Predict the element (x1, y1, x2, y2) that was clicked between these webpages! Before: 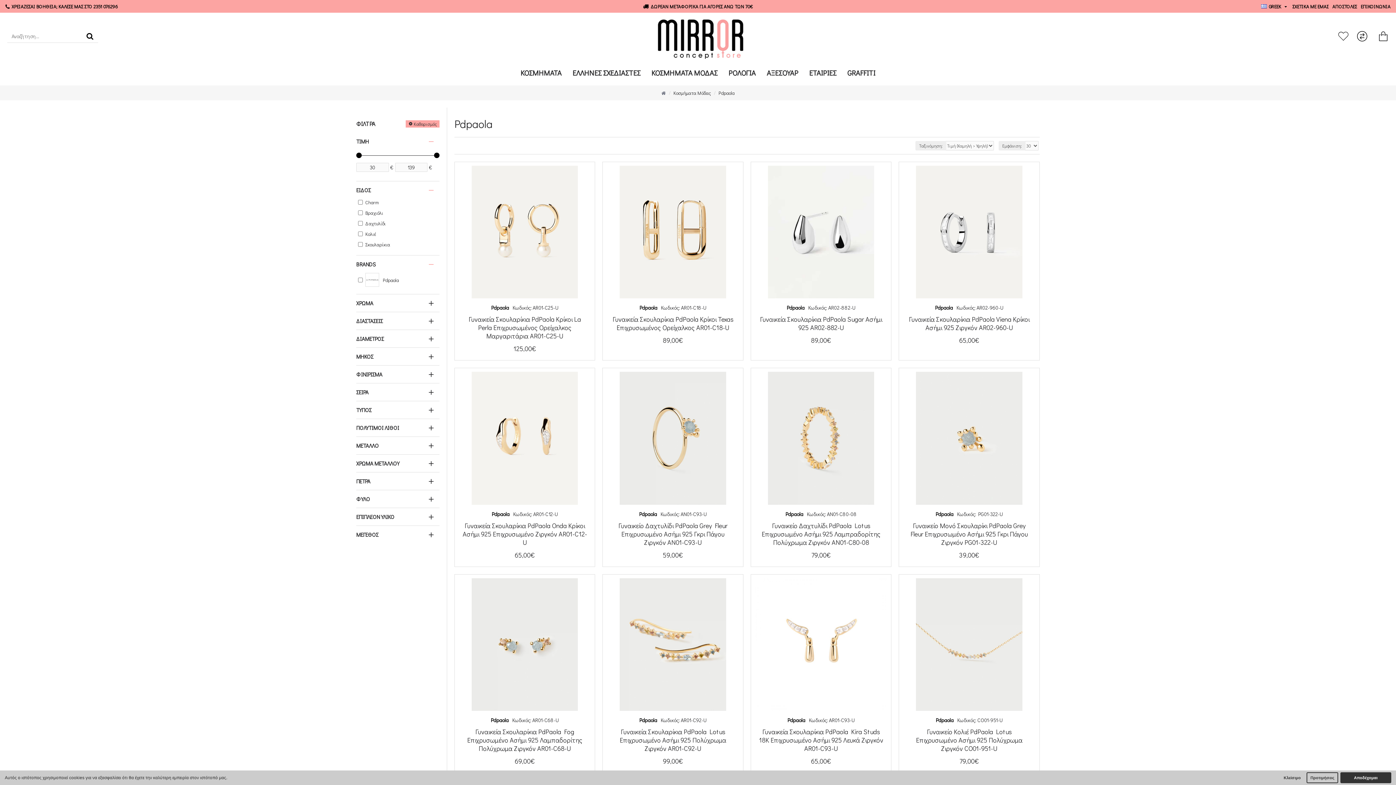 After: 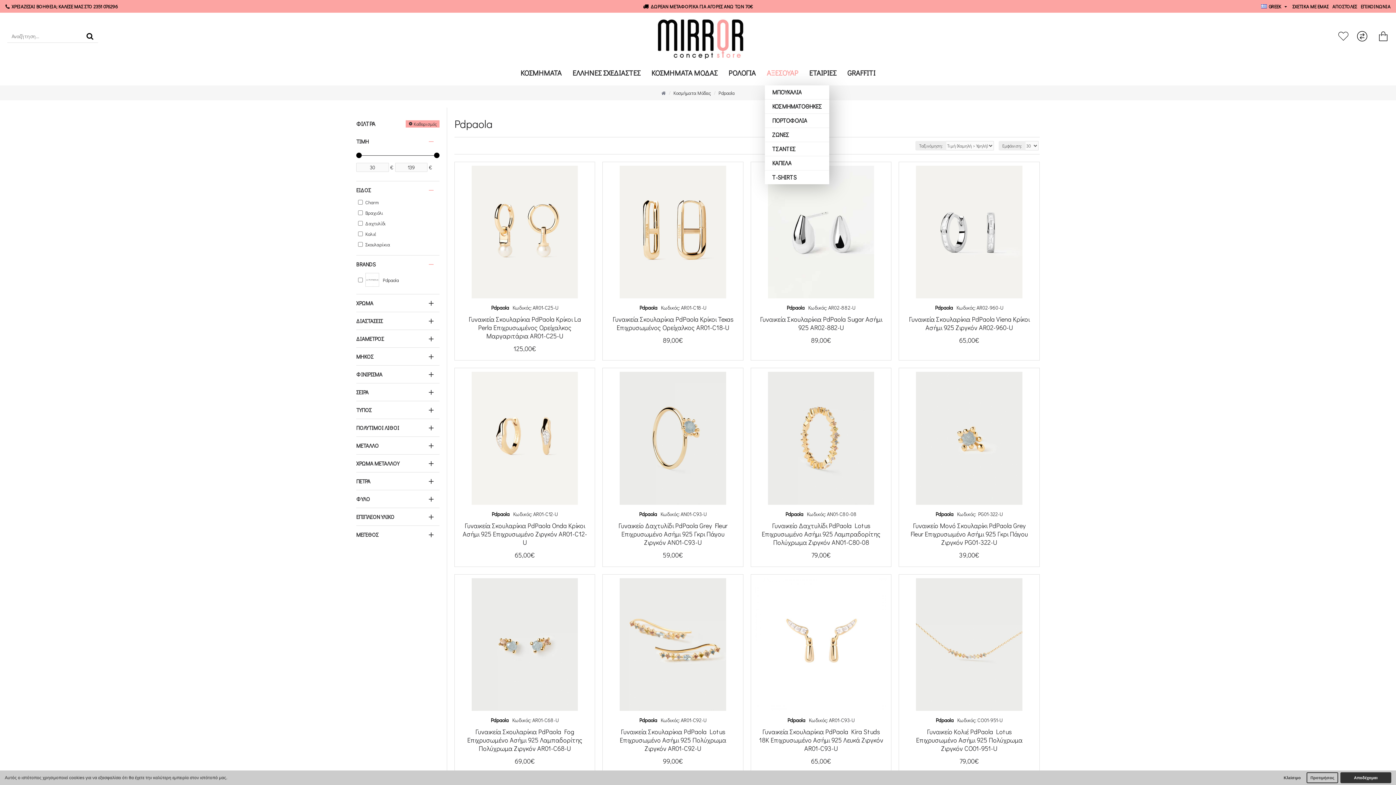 Action: label: ΑΞΕΣΟΥΑΡ bbox: (765, 60, 800, 85)